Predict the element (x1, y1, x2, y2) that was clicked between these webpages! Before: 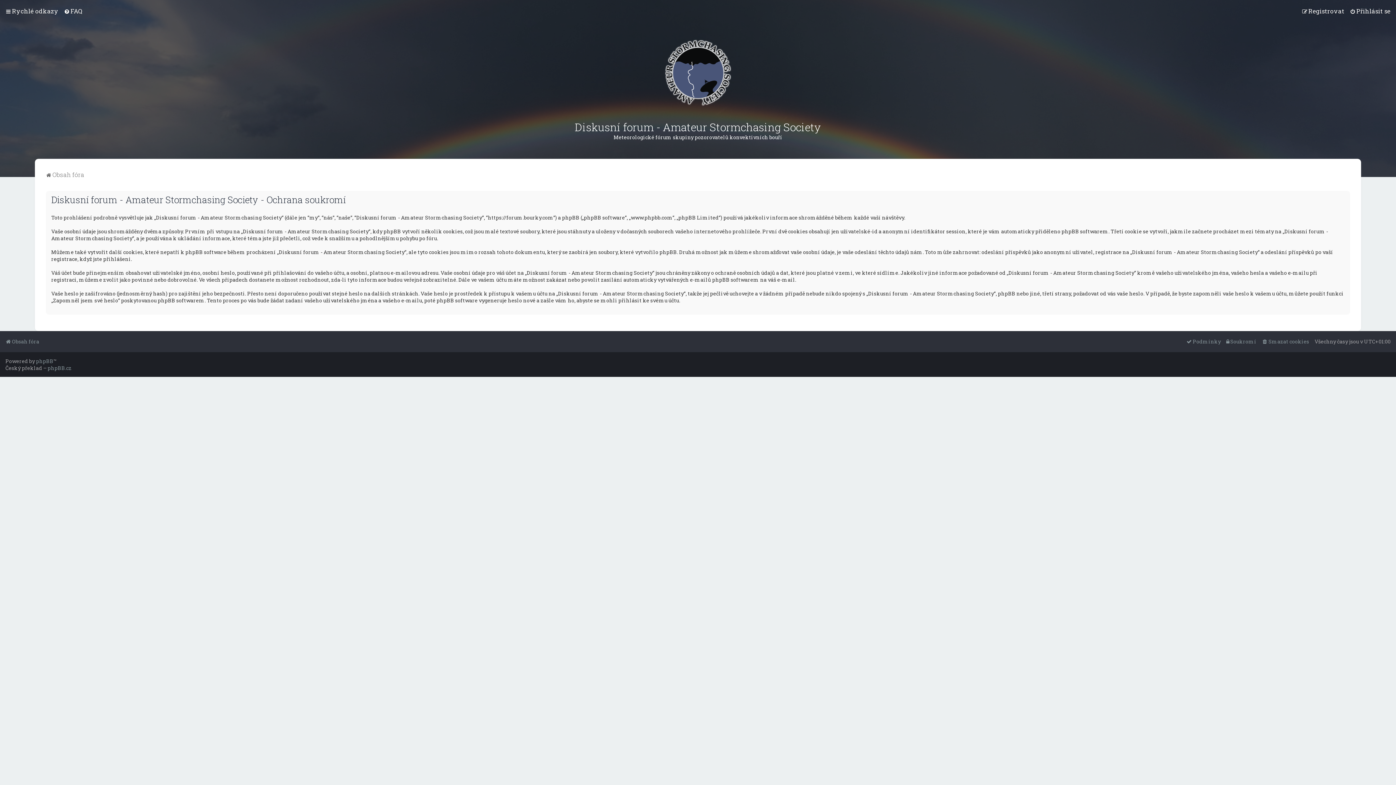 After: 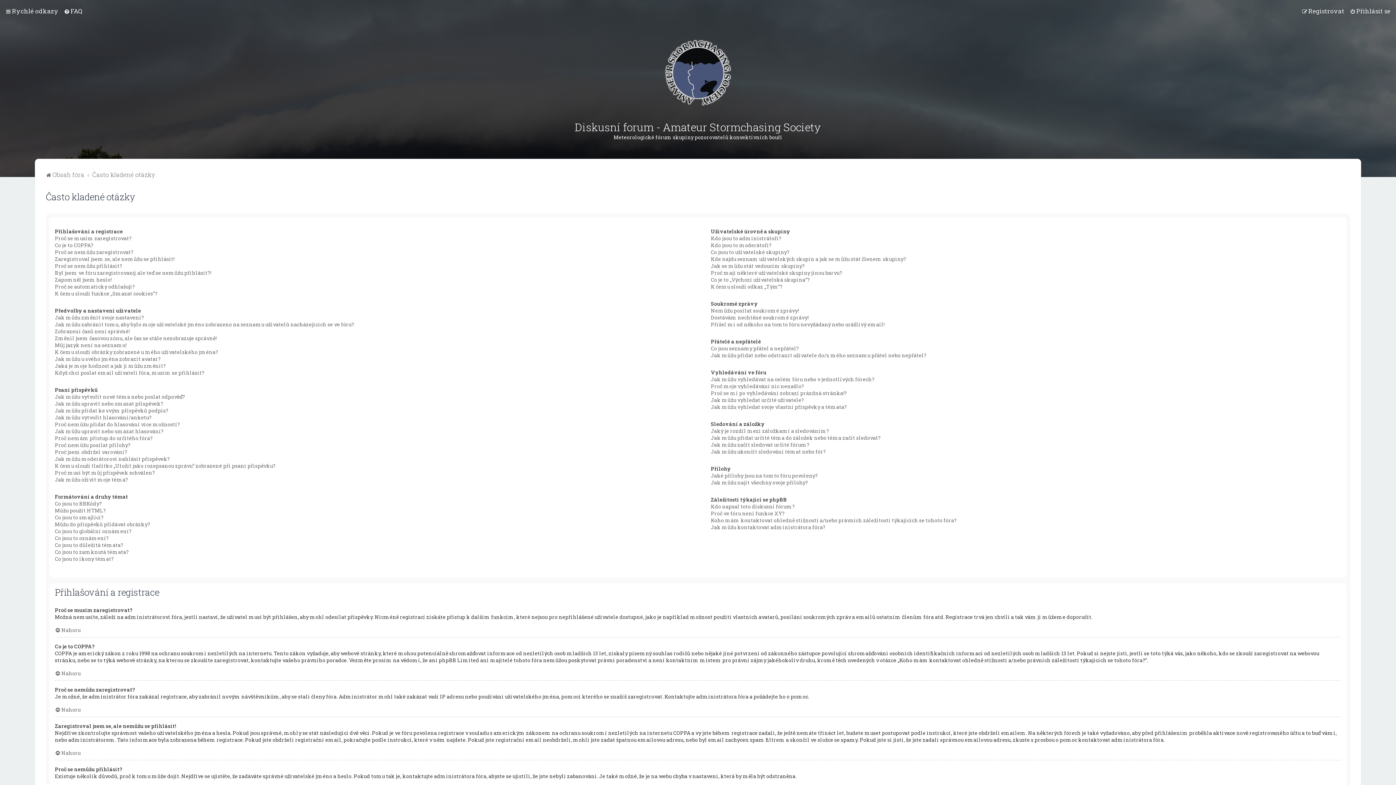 Action: label: FAQ bbox: (64, 6, 82, 16)